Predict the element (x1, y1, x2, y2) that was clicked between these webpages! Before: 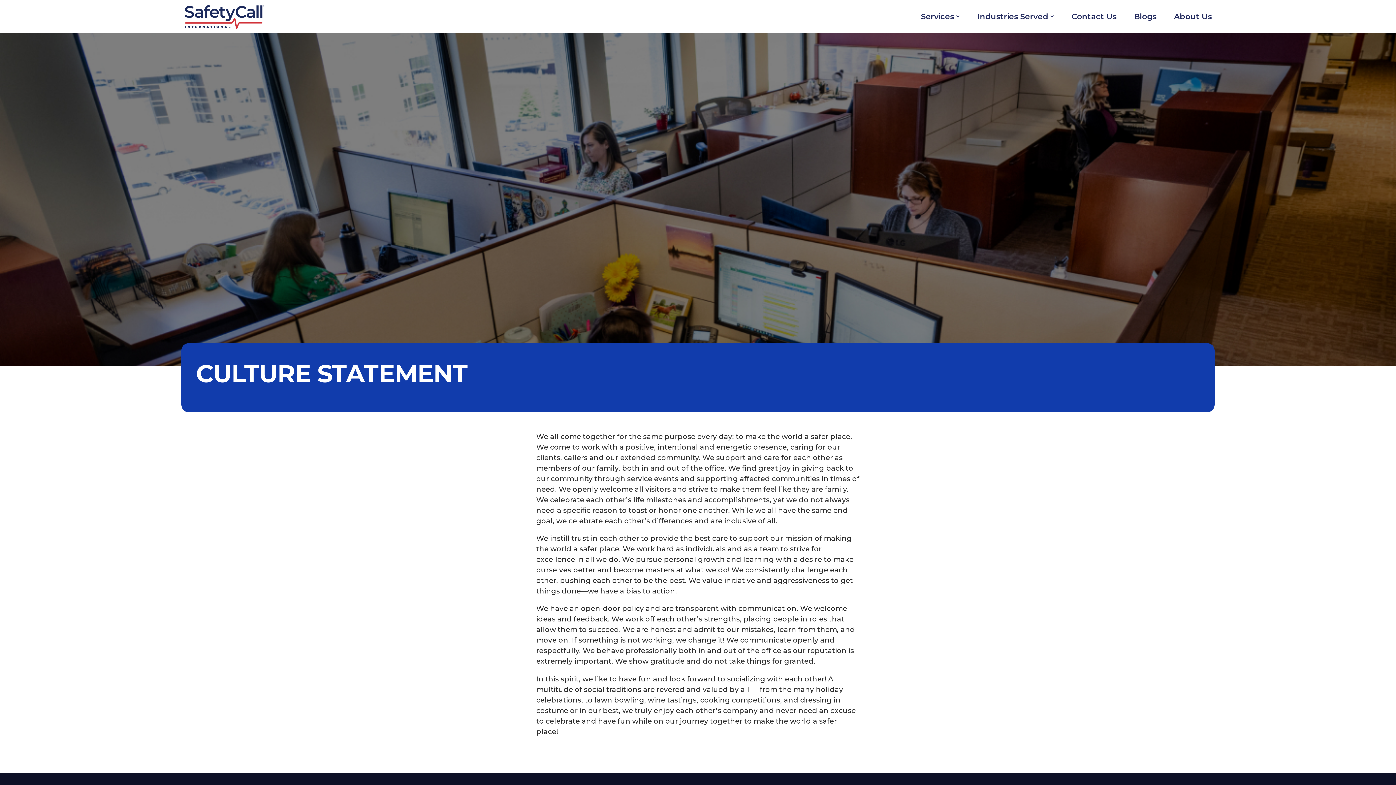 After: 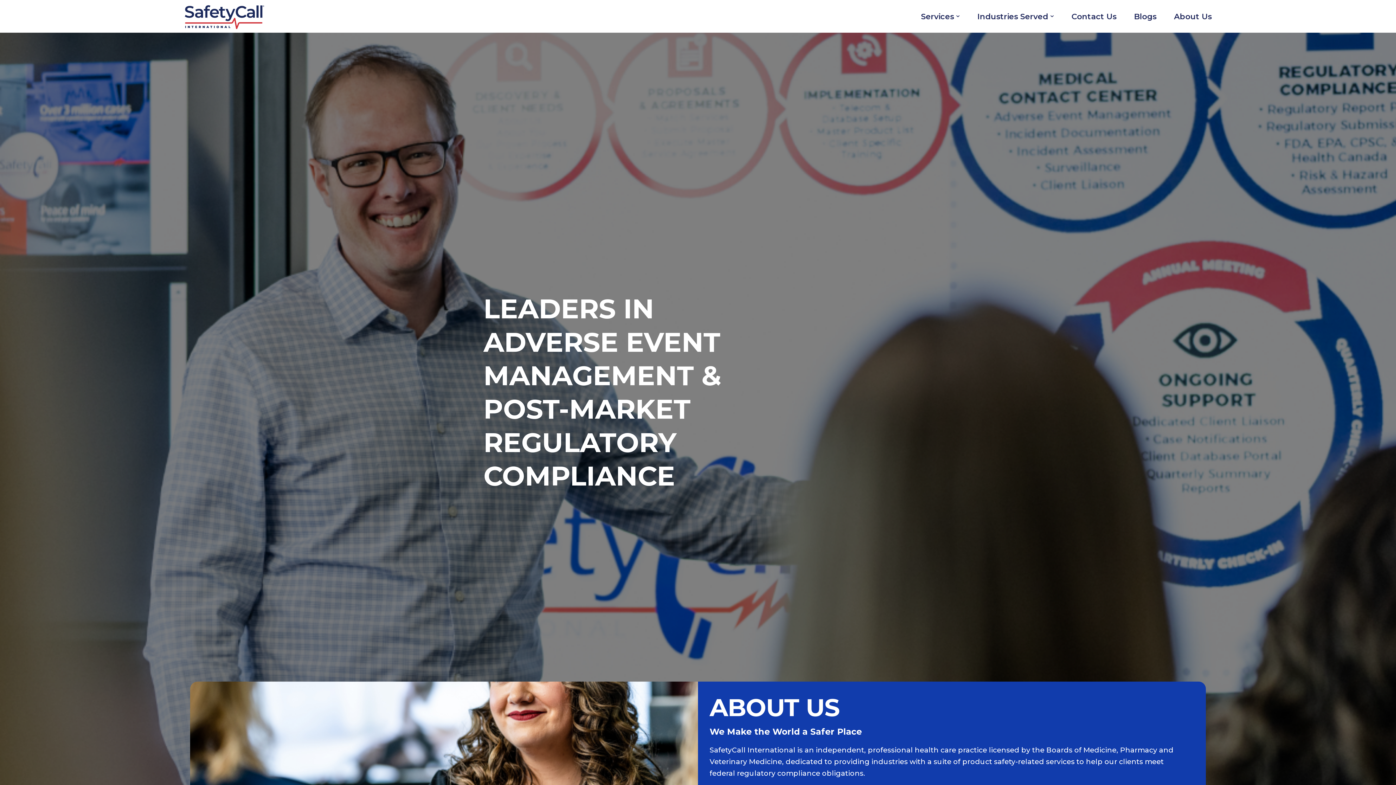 Action: bbox: (184, 3, 270, 29)